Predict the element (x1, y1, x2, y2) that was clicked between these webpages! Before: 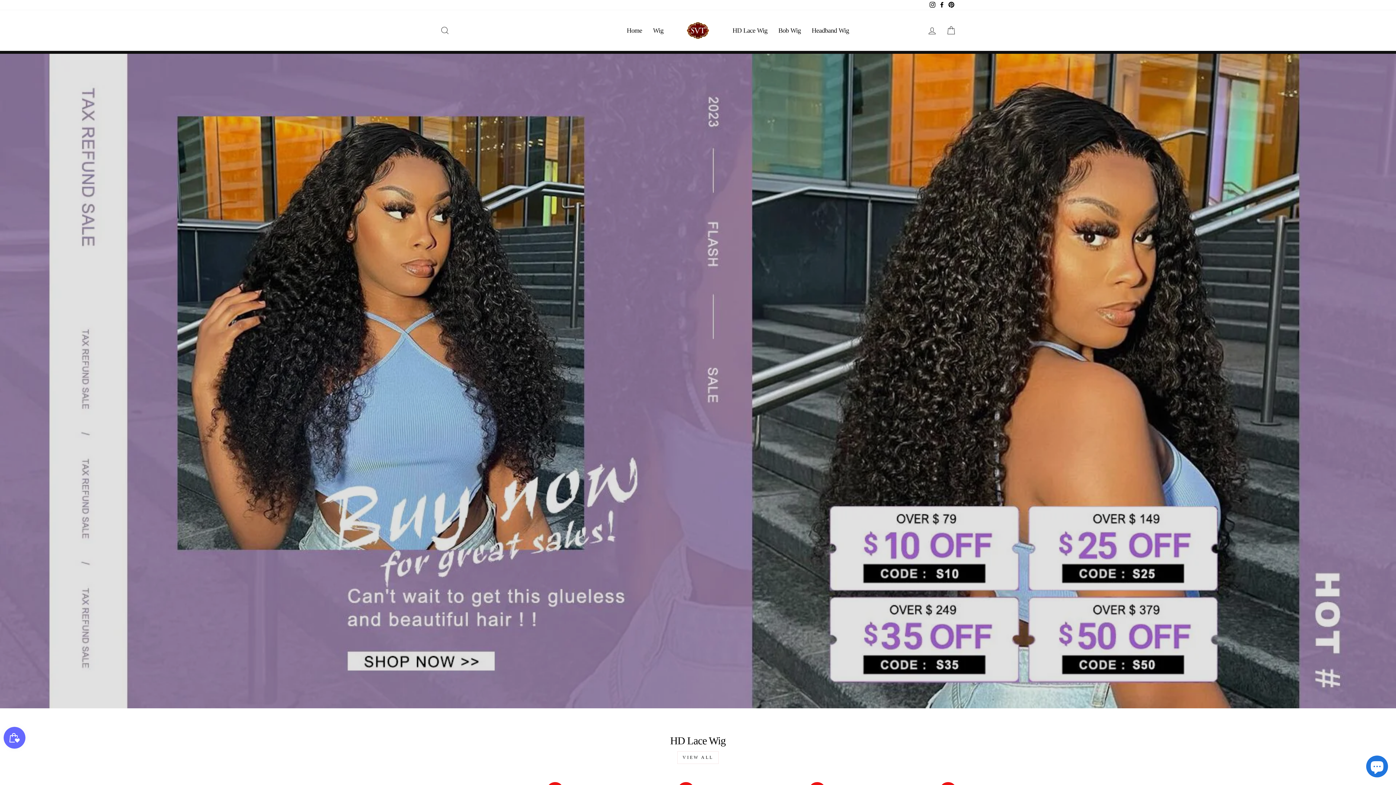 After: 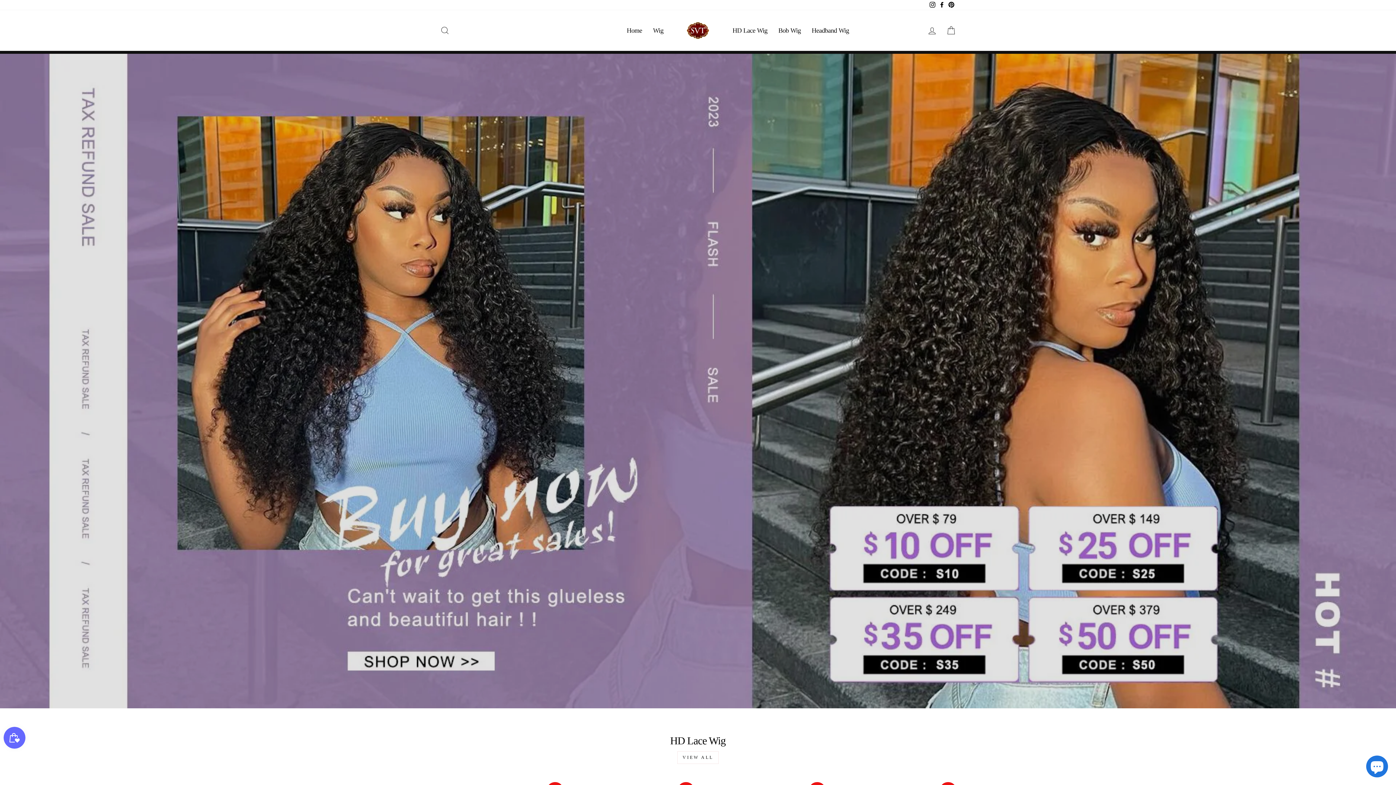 Action: label: Pinterest bbox: (946, 0, 956, 10)